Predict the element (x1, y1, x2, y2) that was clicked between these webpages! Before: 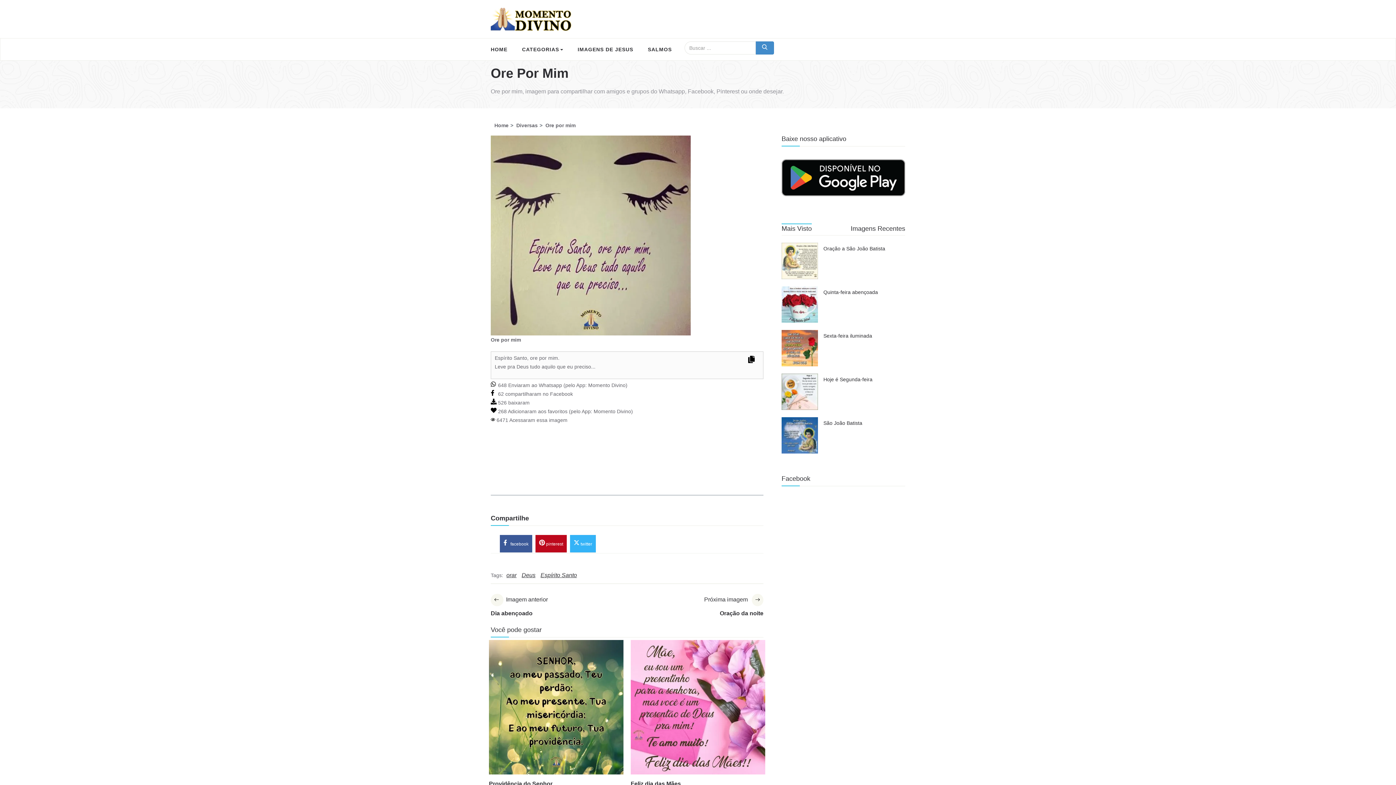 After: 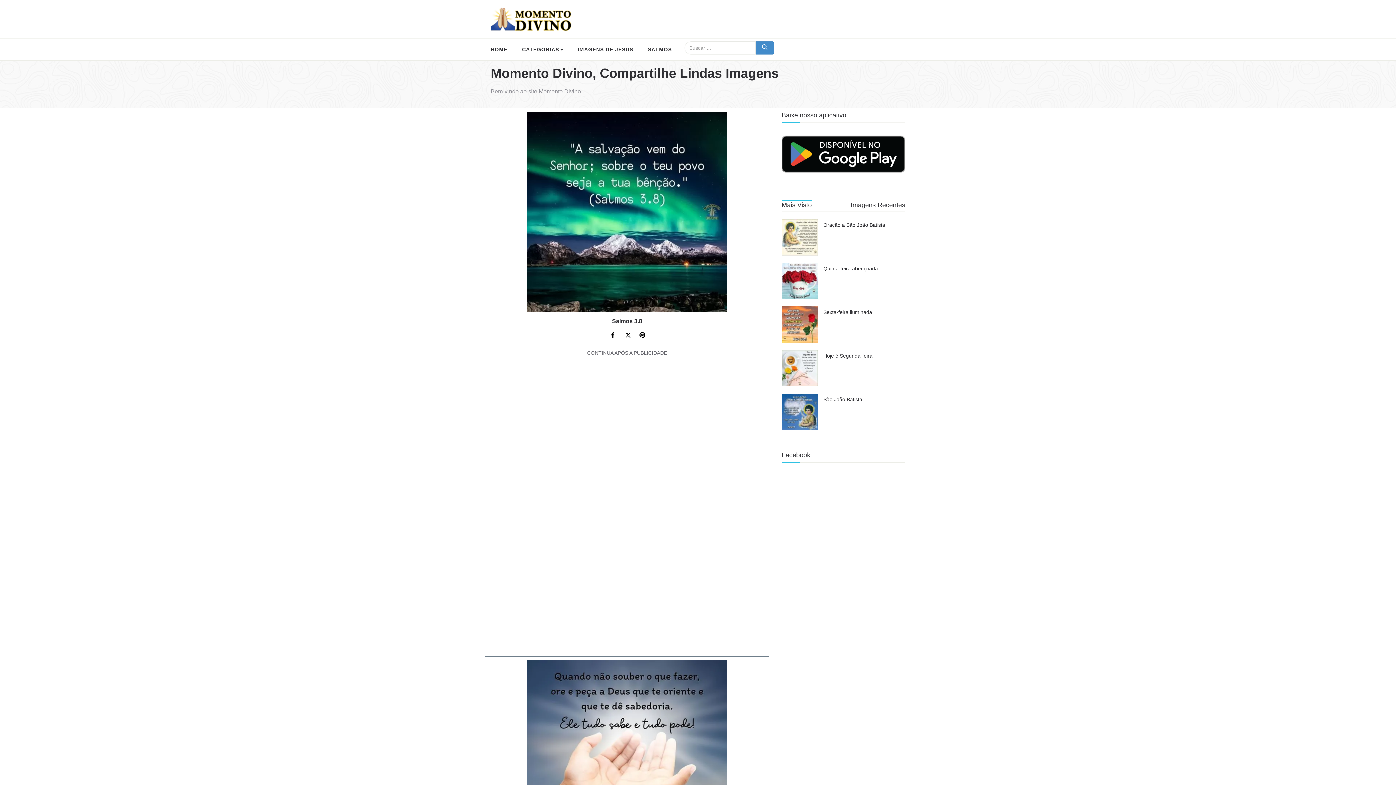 Action: label: CATEGORIAS bbox: (514, 38, 570, 60)